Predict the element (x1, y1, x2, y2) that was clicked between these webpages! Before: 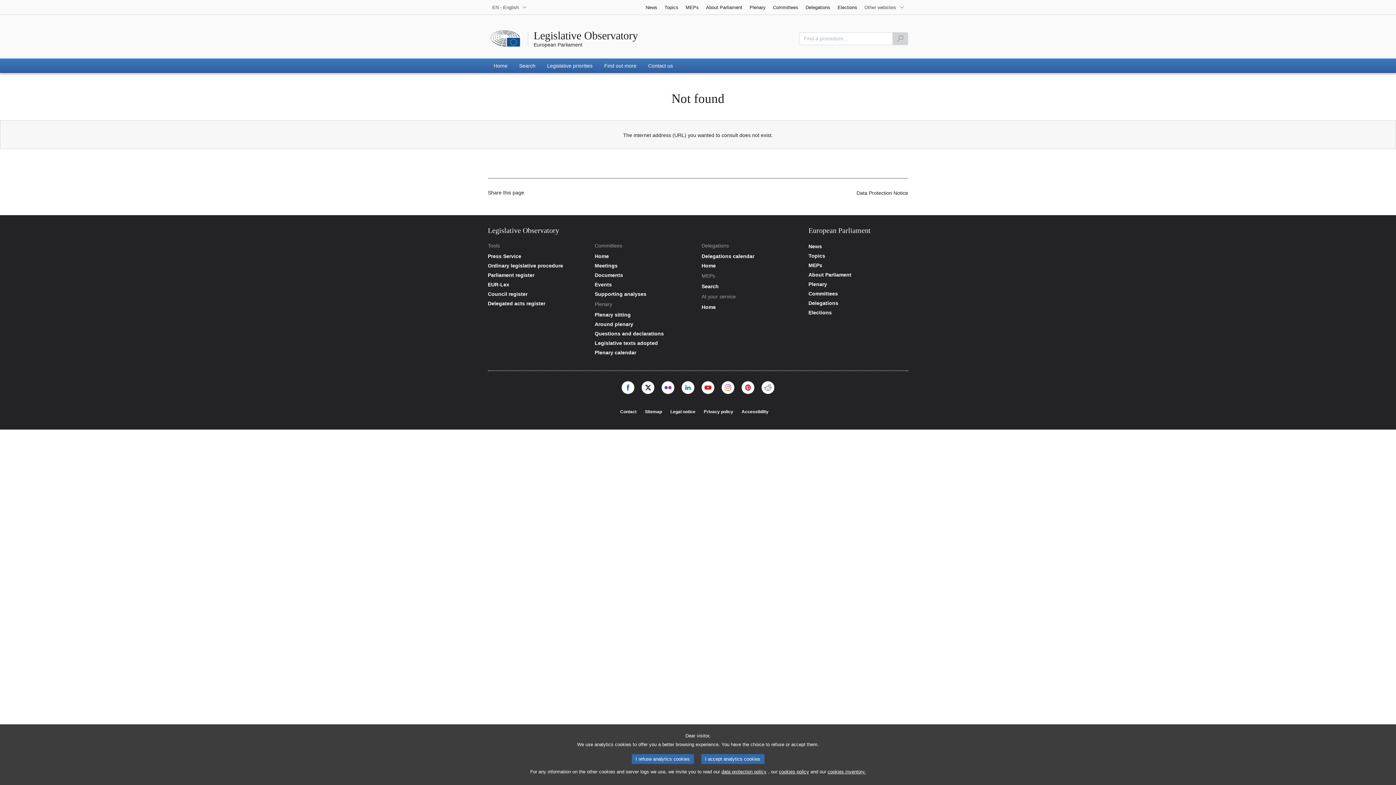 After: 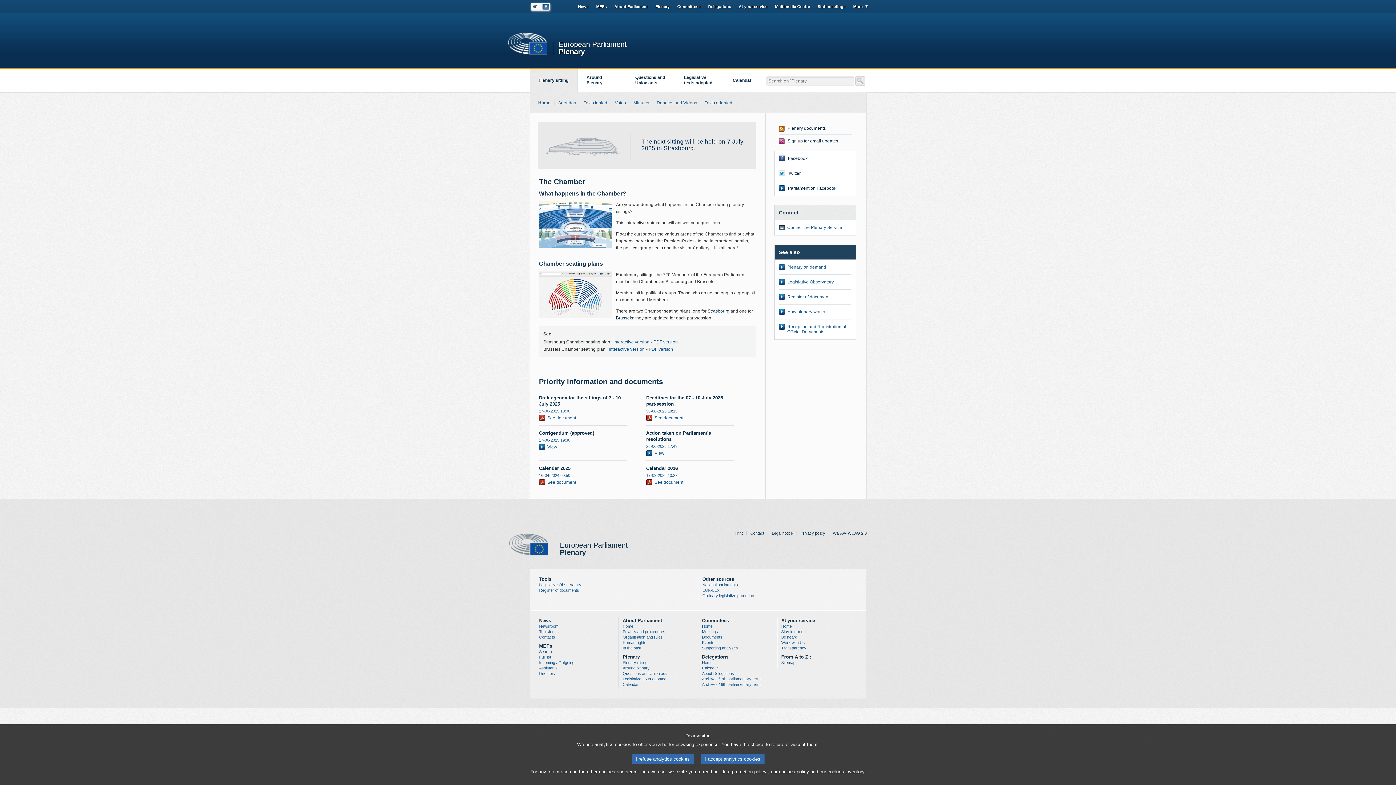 Action: label: Plenary bbox: (746, 0, 769, 14)